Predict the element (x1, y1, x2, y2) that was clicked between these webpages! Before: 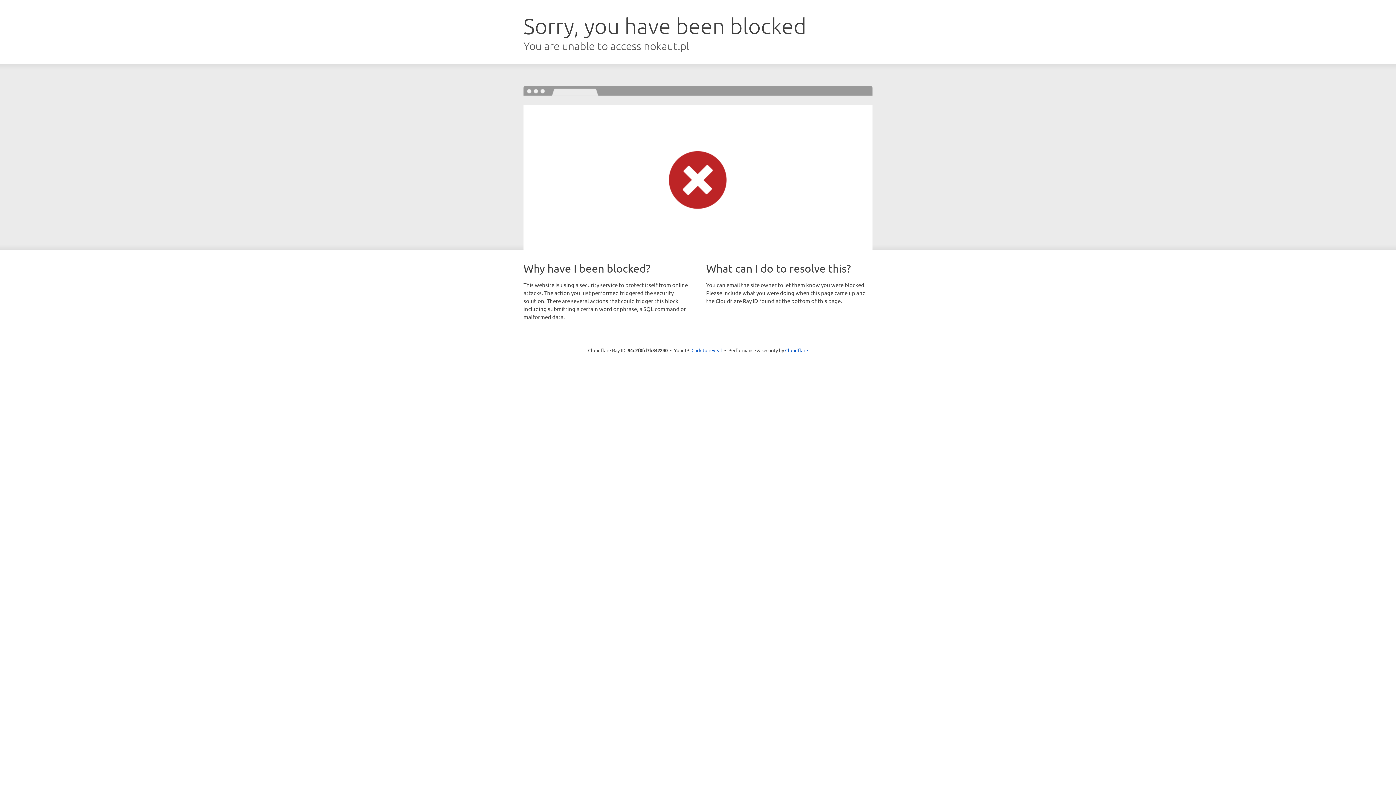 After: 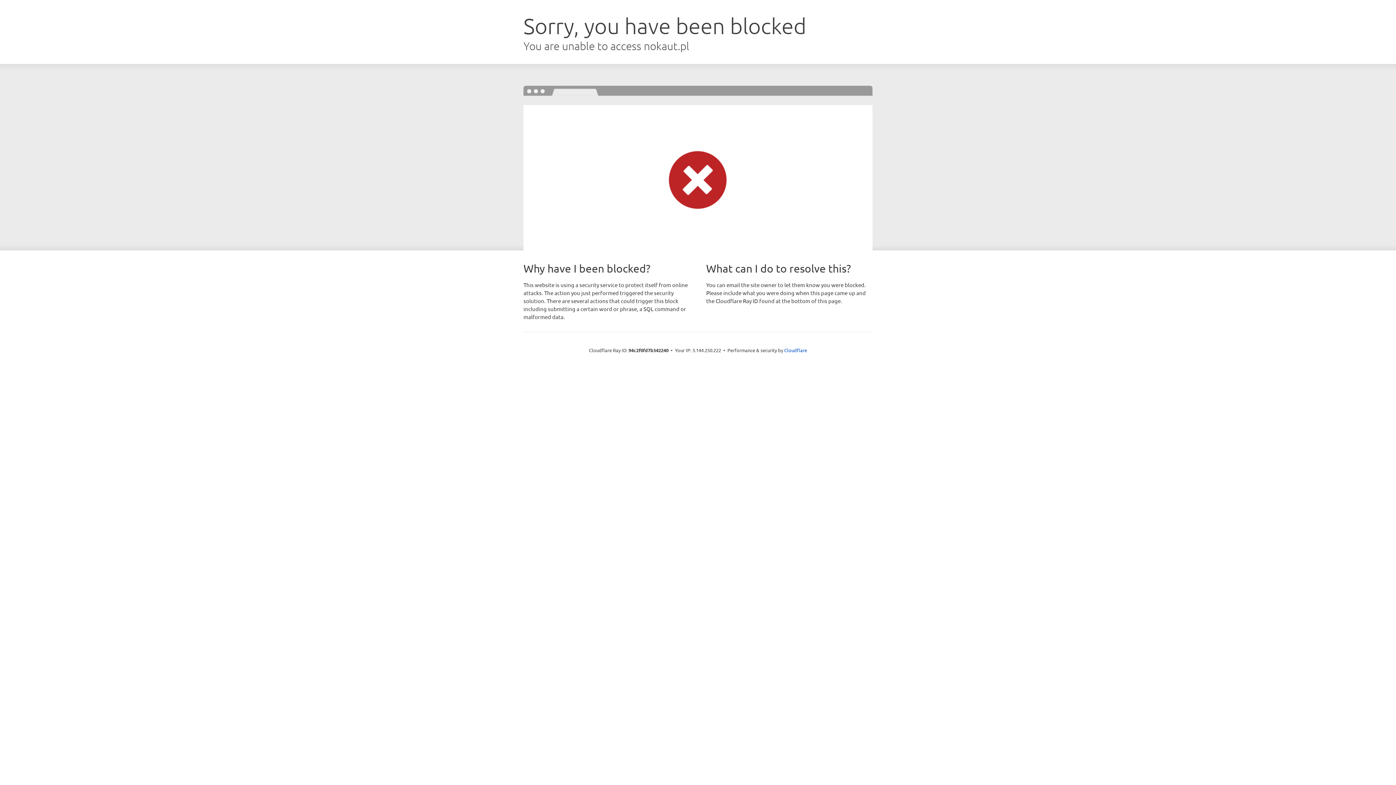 Action: bbox: (691, 346, 722, 353) label: Click to reveal